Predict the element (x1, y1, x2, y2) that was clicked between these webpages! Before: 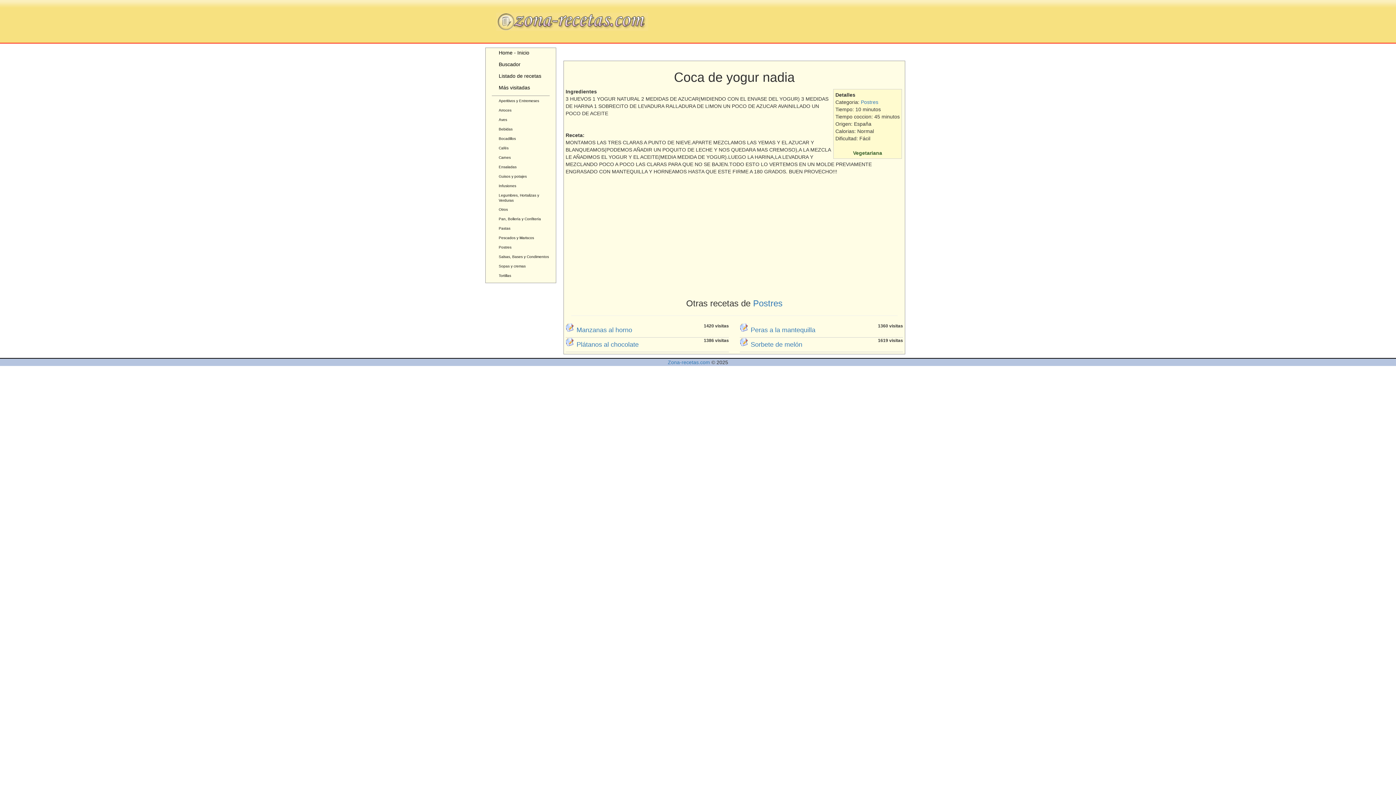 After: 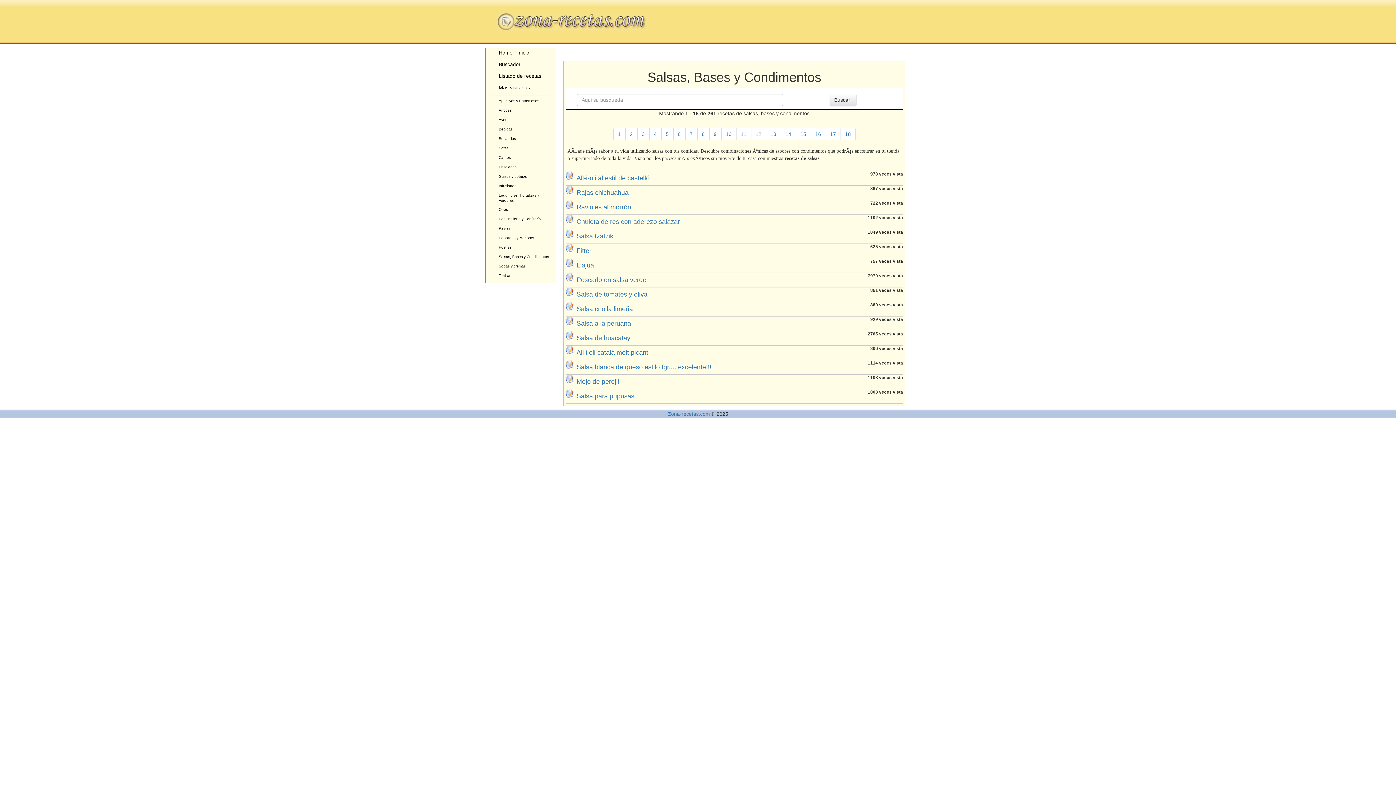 Action: label: Salsas, Bases y Condimentos bbox: (493, 254, 549, 260)